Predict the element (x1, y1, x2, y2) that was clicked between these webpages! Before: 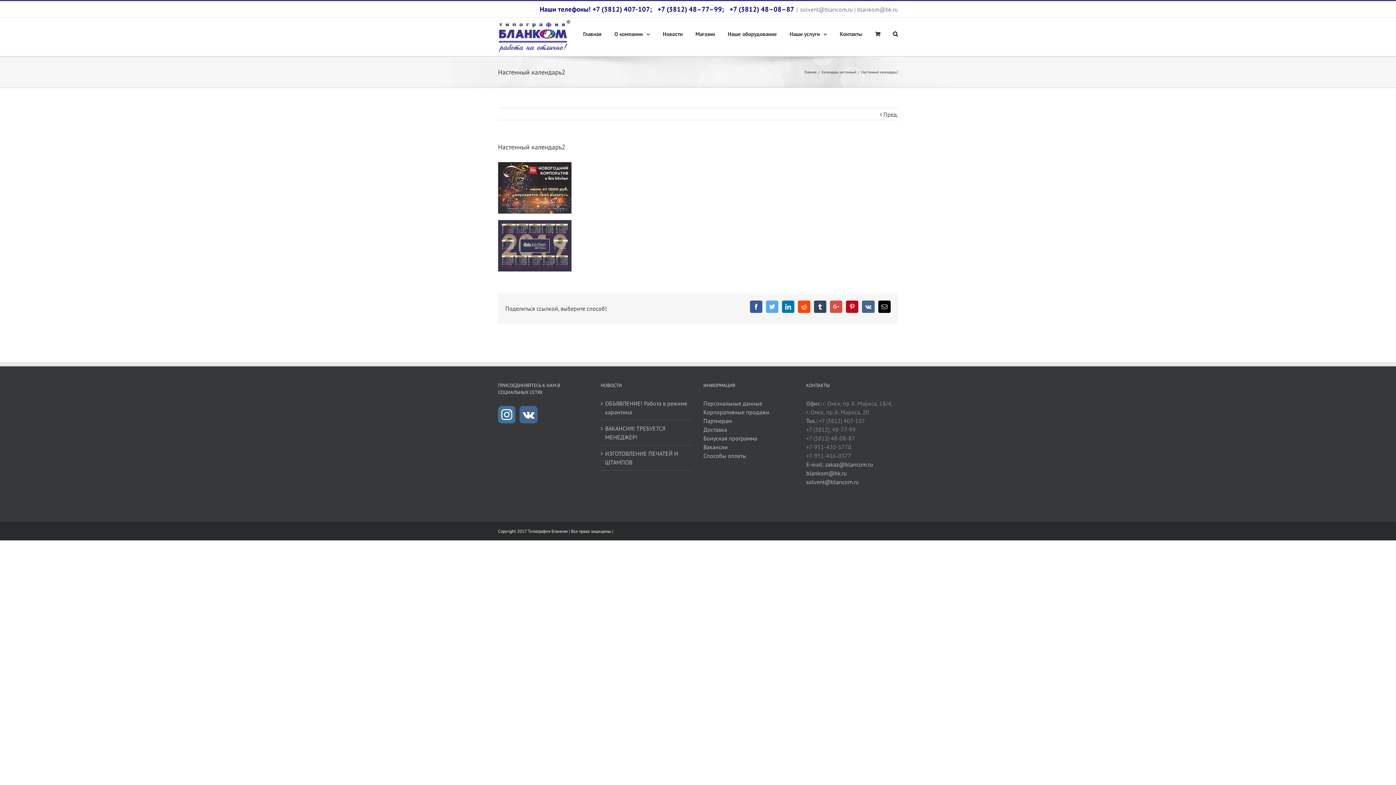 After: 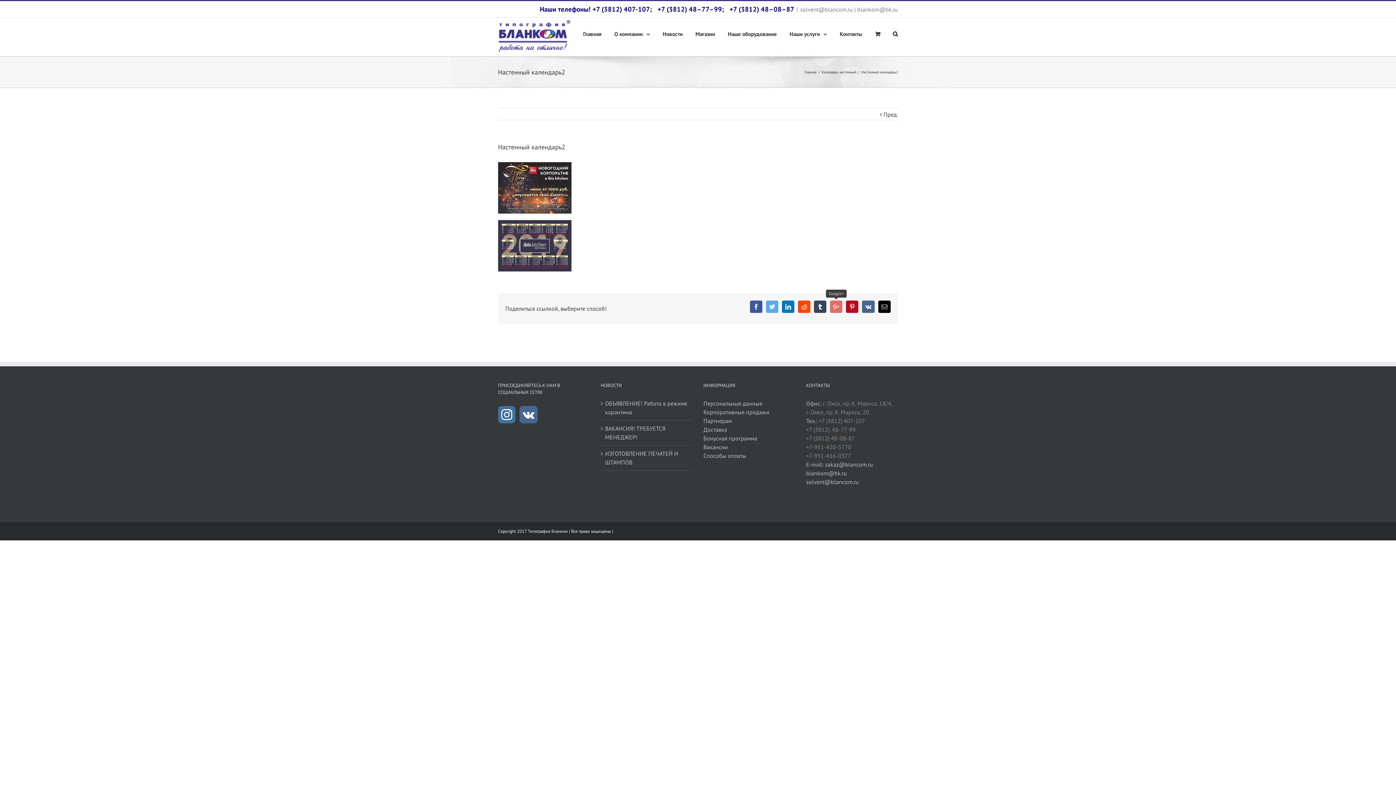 Action: bbox: (830, 300, 842, 312) label: Google+